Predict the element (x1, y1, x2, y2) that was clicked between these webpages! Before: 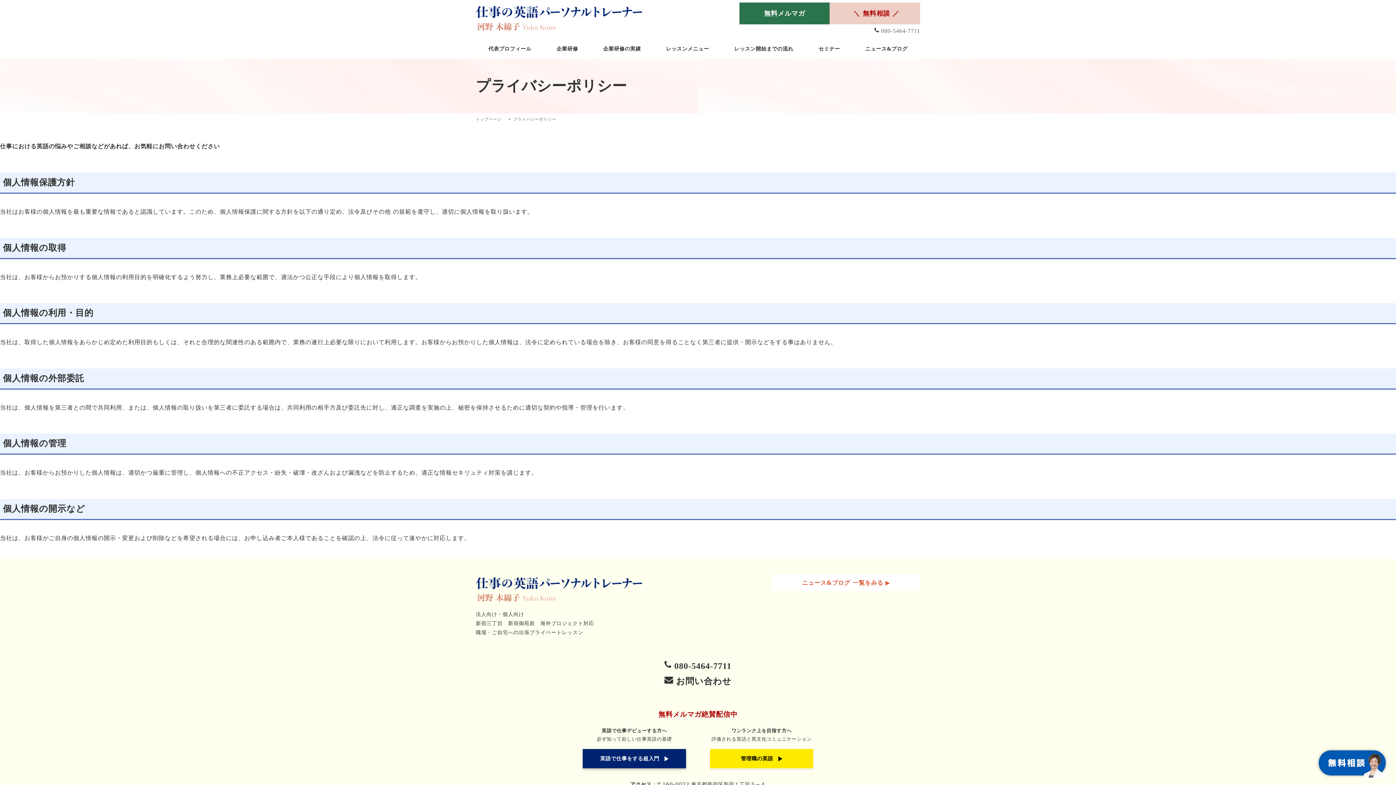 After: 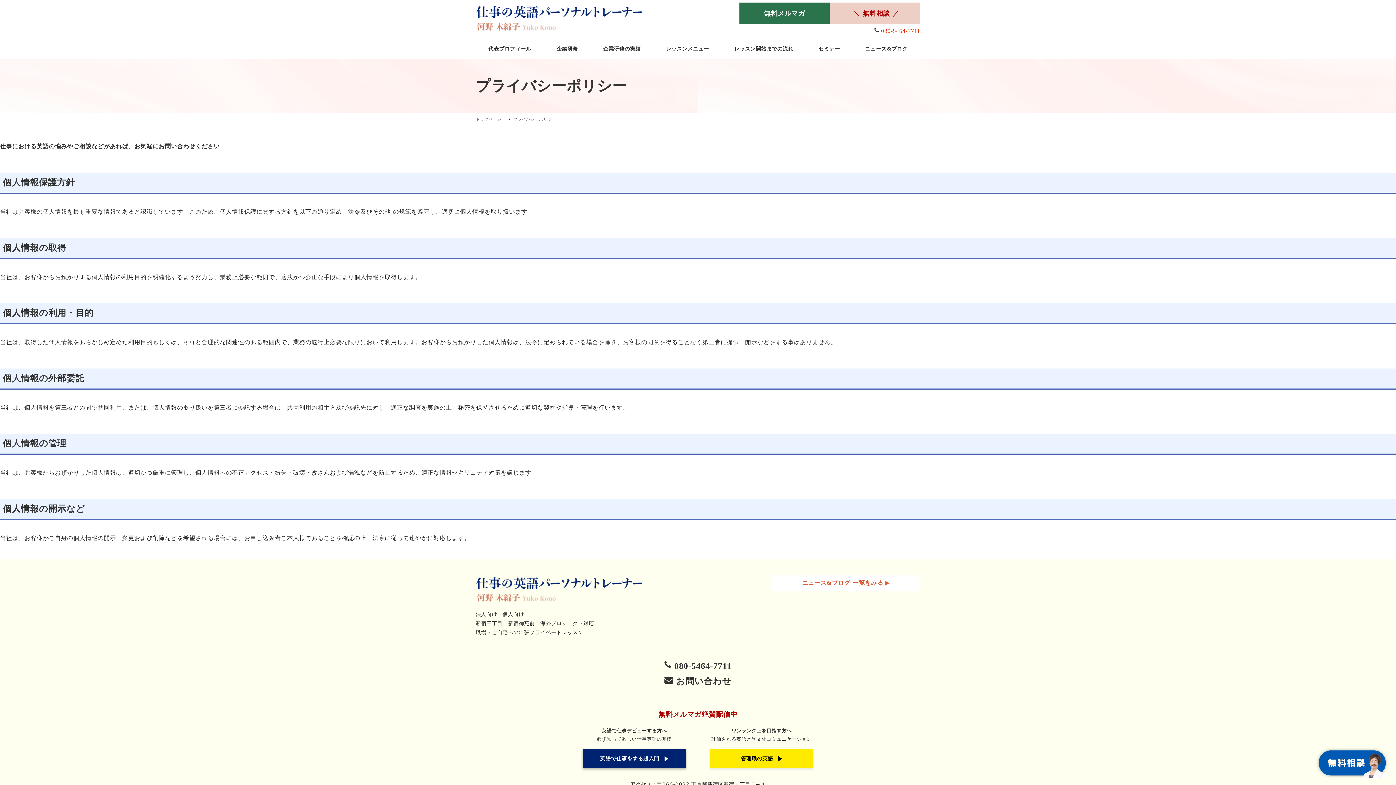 Action: bbox: (881, 27, 920, 34) label: 080-5464-7711